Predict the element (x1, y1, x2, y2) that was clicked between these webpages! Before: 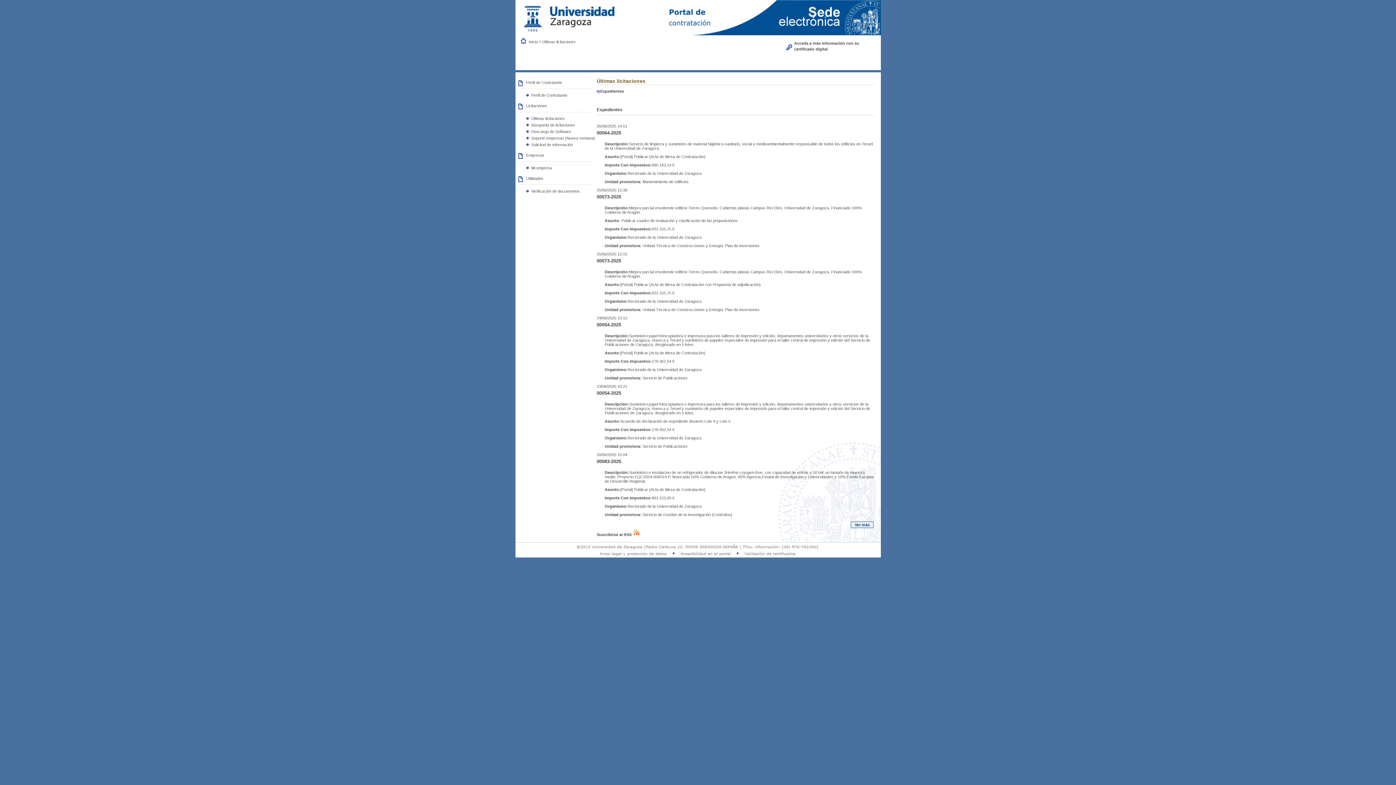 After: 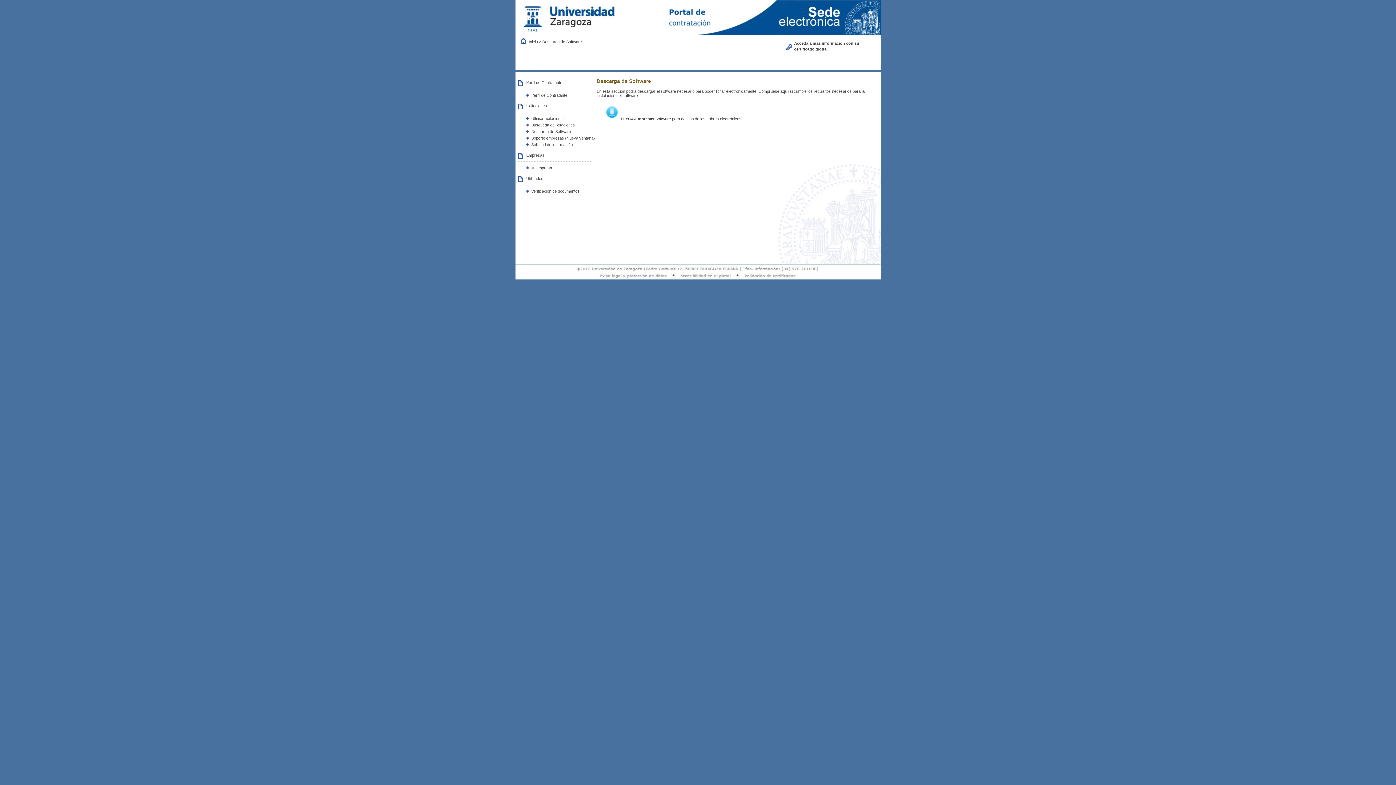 Action: label: Descarga de Software bbox: (531, 129, 571, 133)